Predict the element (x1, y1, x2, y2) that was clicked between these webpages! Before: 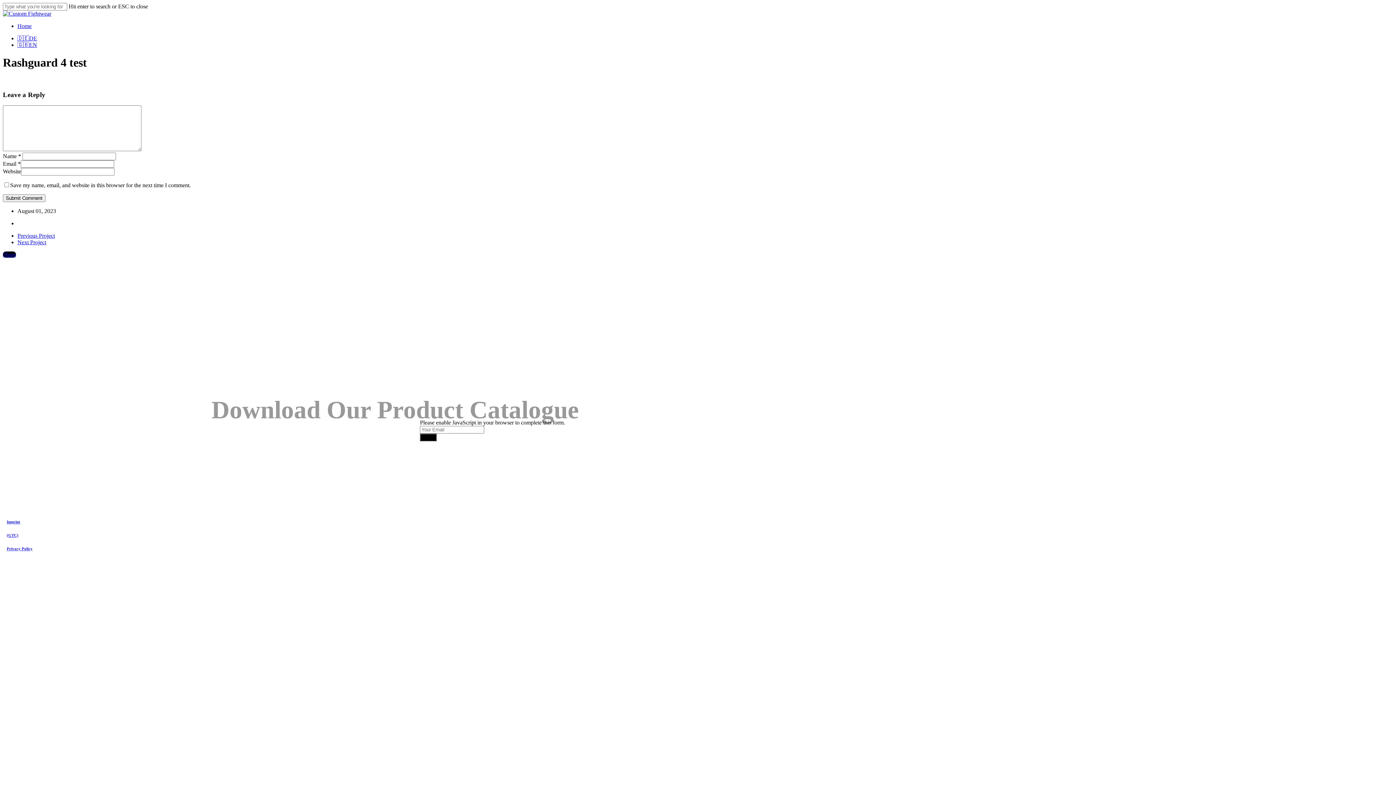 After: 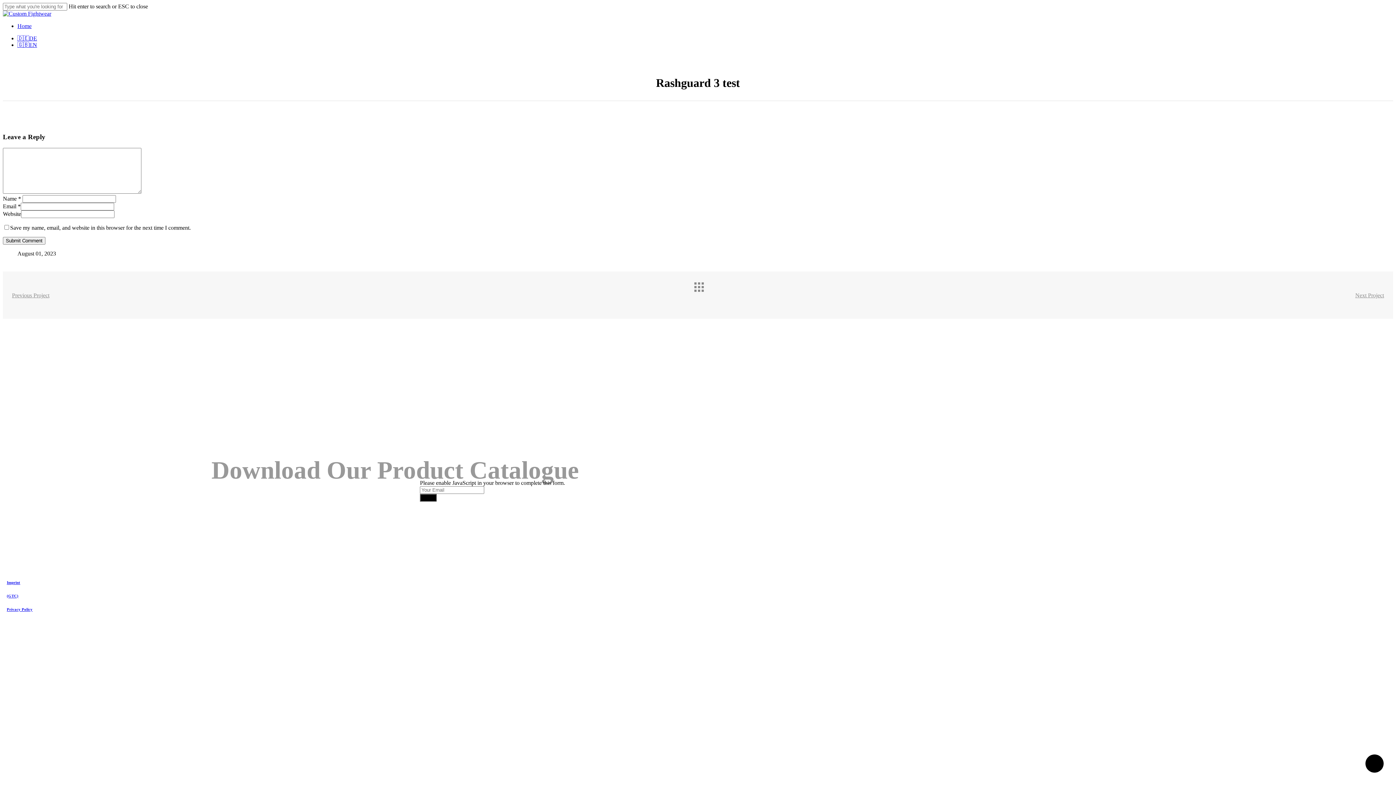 Action: label: Next Project bbox: (17, 239, 46, 245)